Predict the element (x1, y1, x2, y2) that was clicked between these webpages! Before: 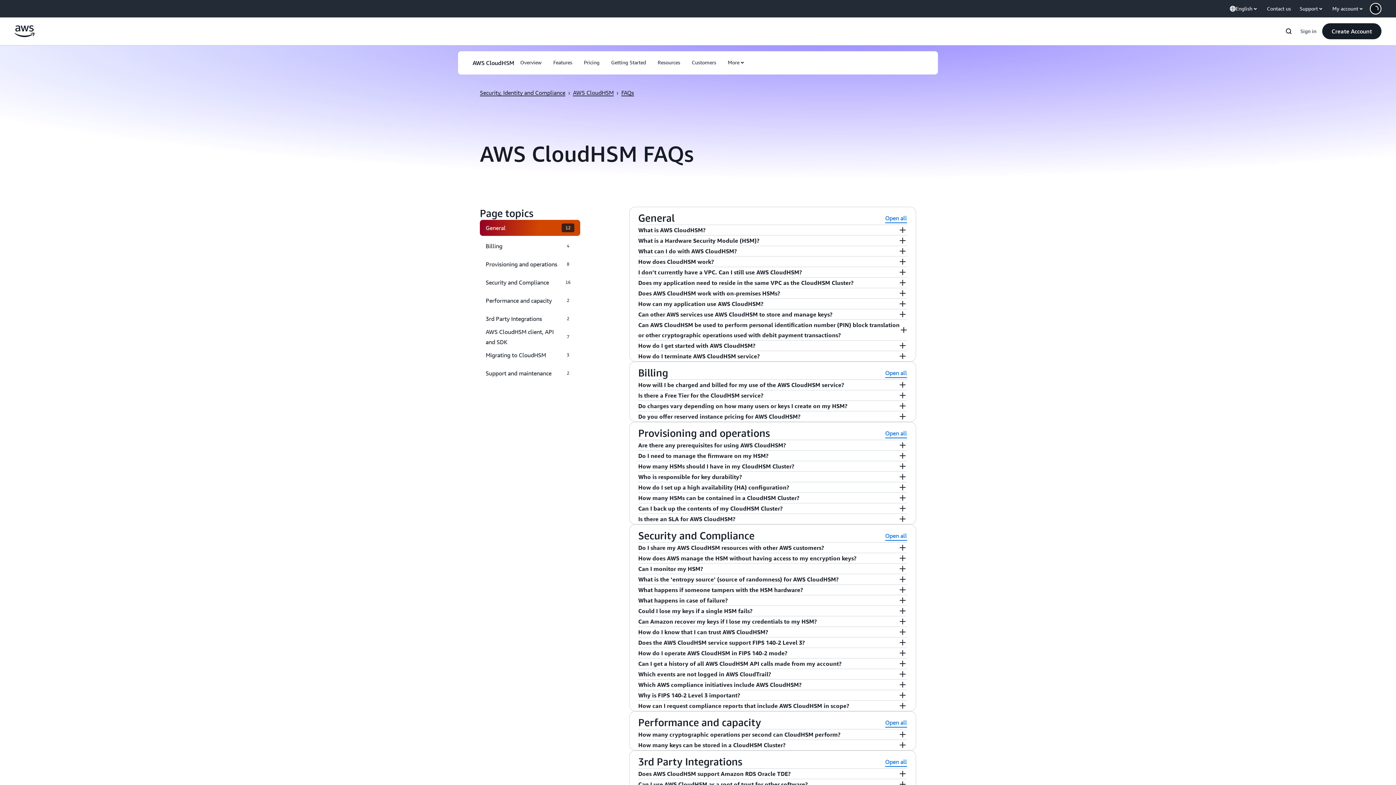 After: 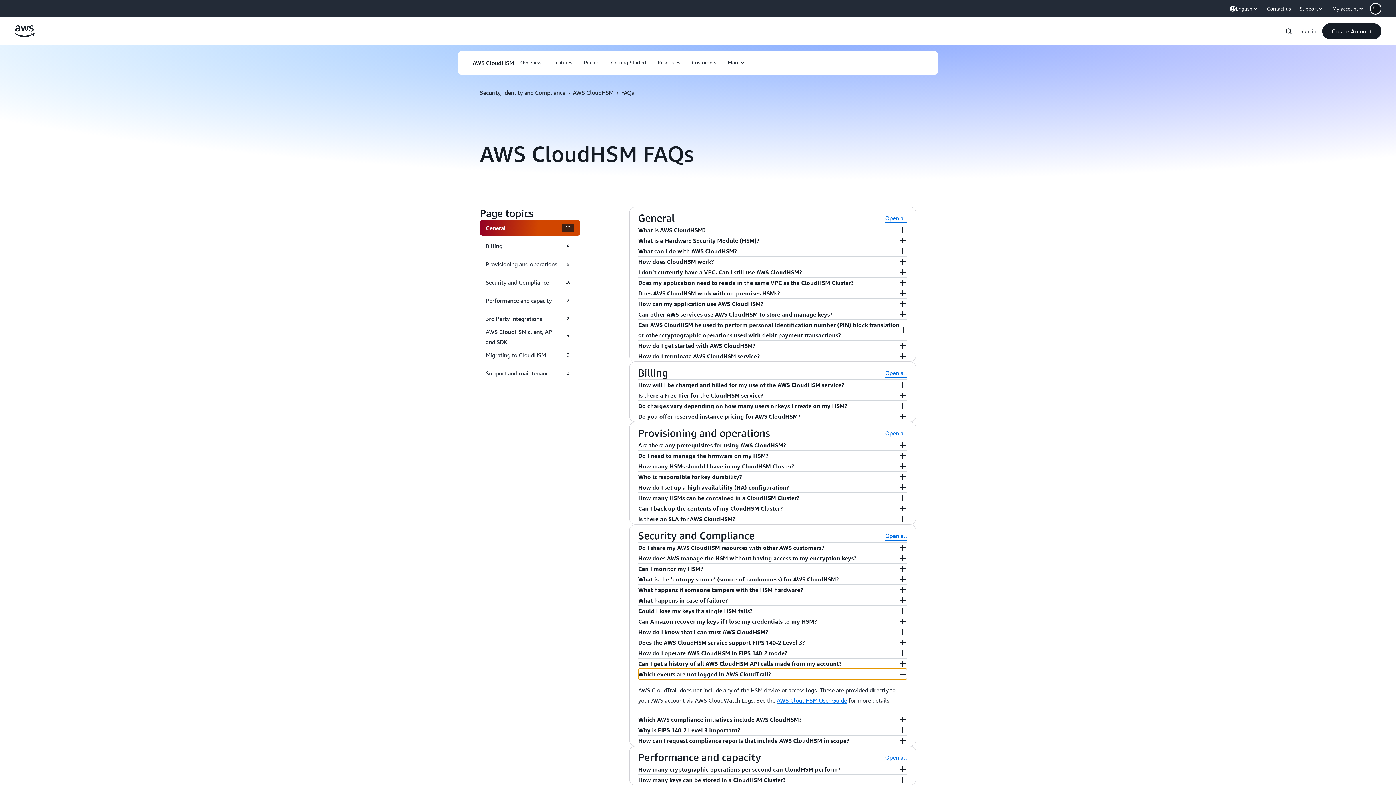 Action: label: Which events are not logged in AWS CloudTrail? bbox: (638, 669, 907, 679)